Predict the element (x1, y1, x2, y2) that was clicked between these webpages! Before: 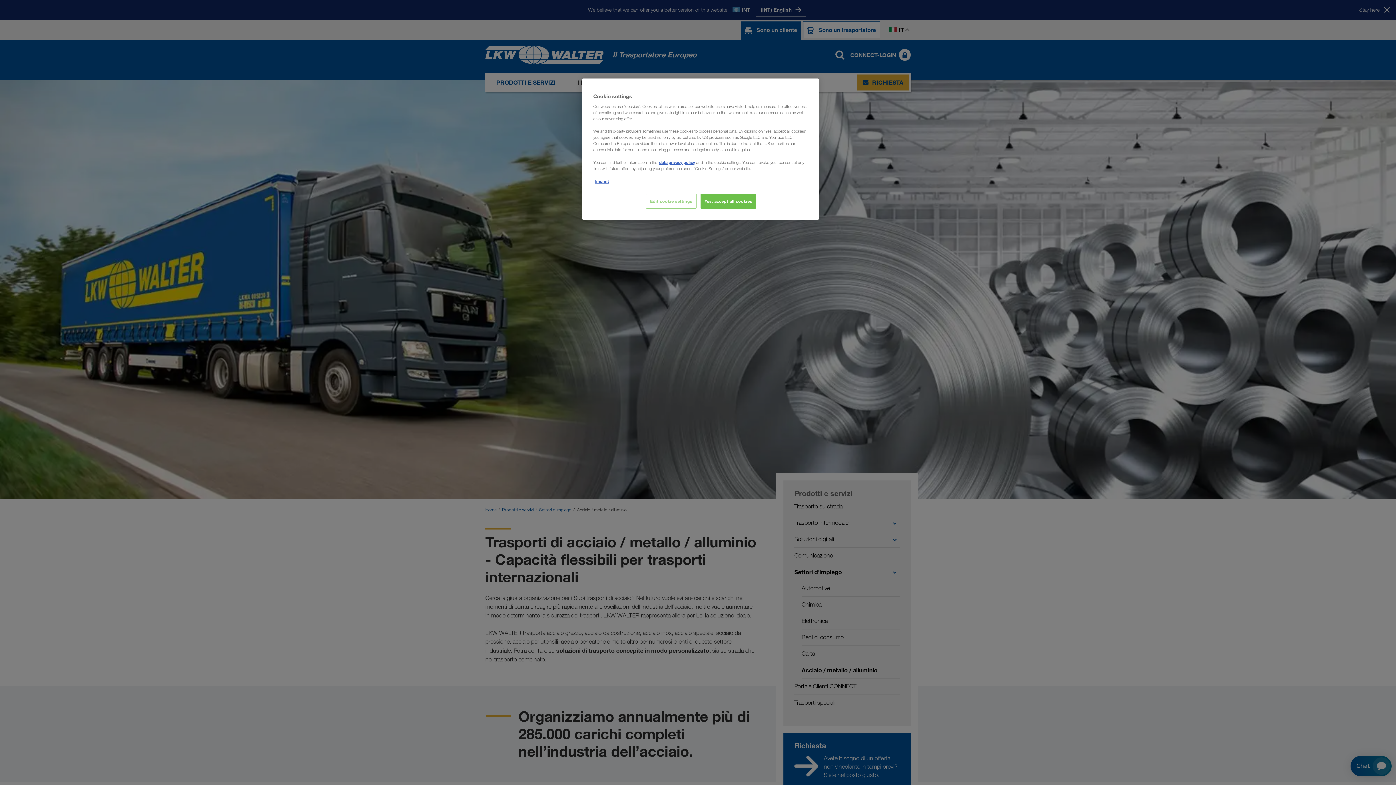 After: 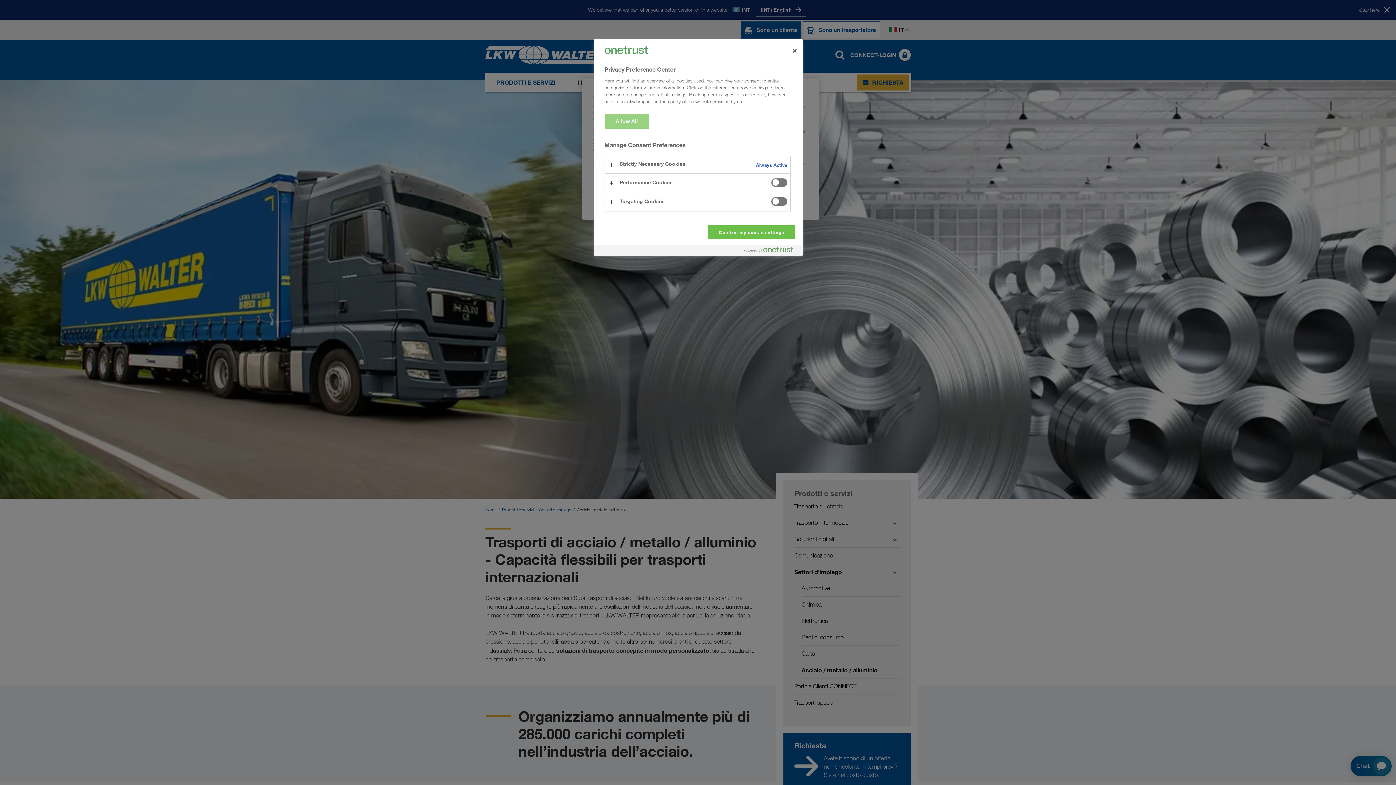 Action: label: Edit cookie settings bbox: (646, 193, 696, 208)